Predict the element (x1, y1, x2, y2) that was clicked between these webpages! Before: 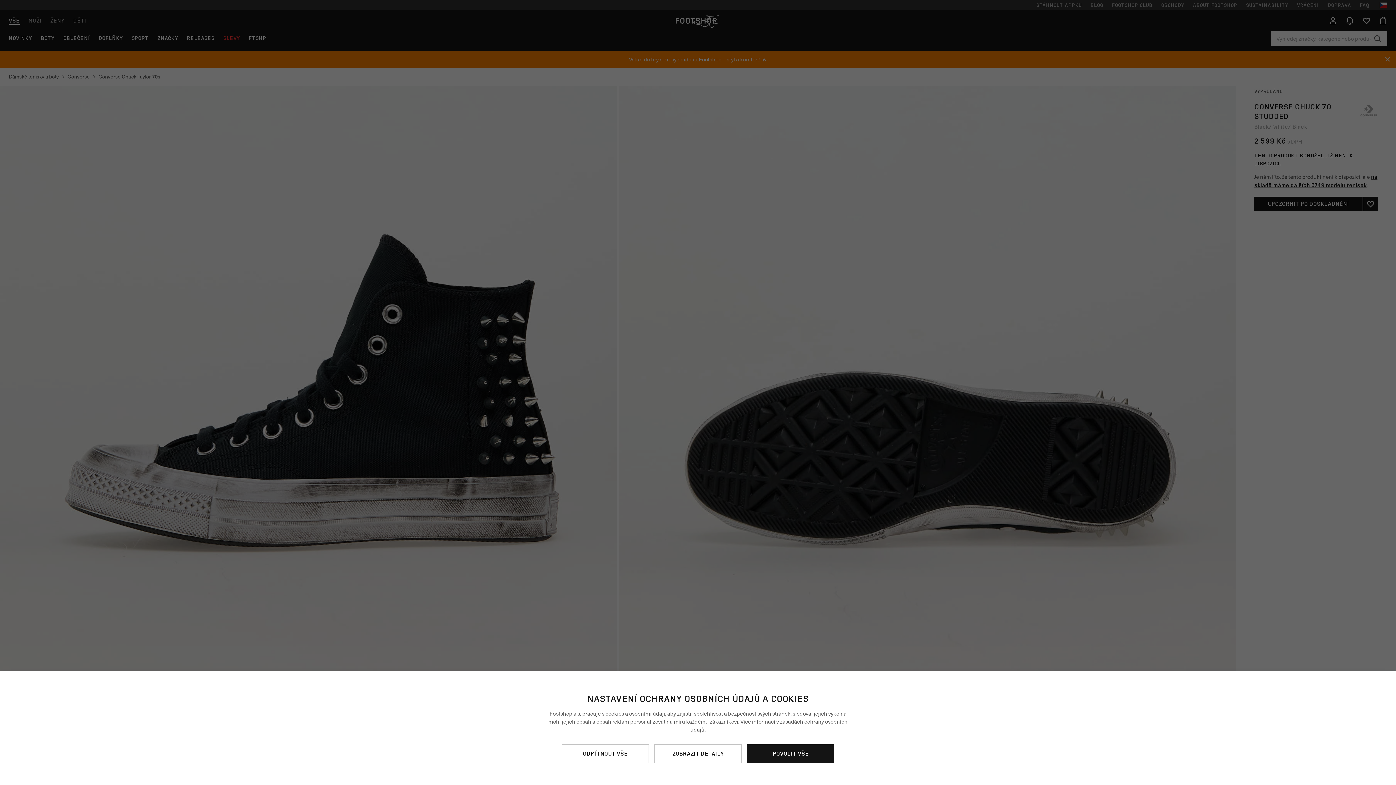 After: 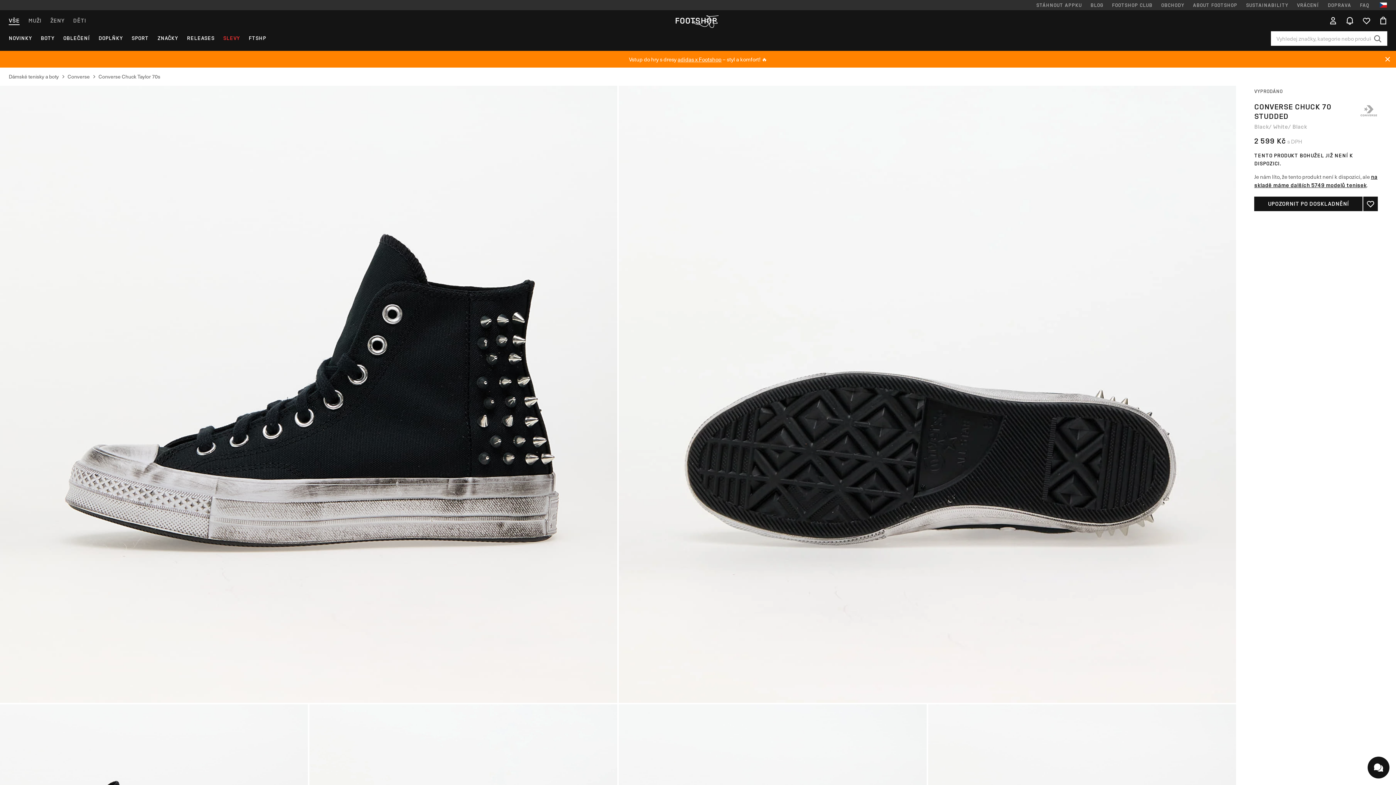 Action: label: ODMÍTNOUT VŠE bbox: (561, 744, 649, 763)